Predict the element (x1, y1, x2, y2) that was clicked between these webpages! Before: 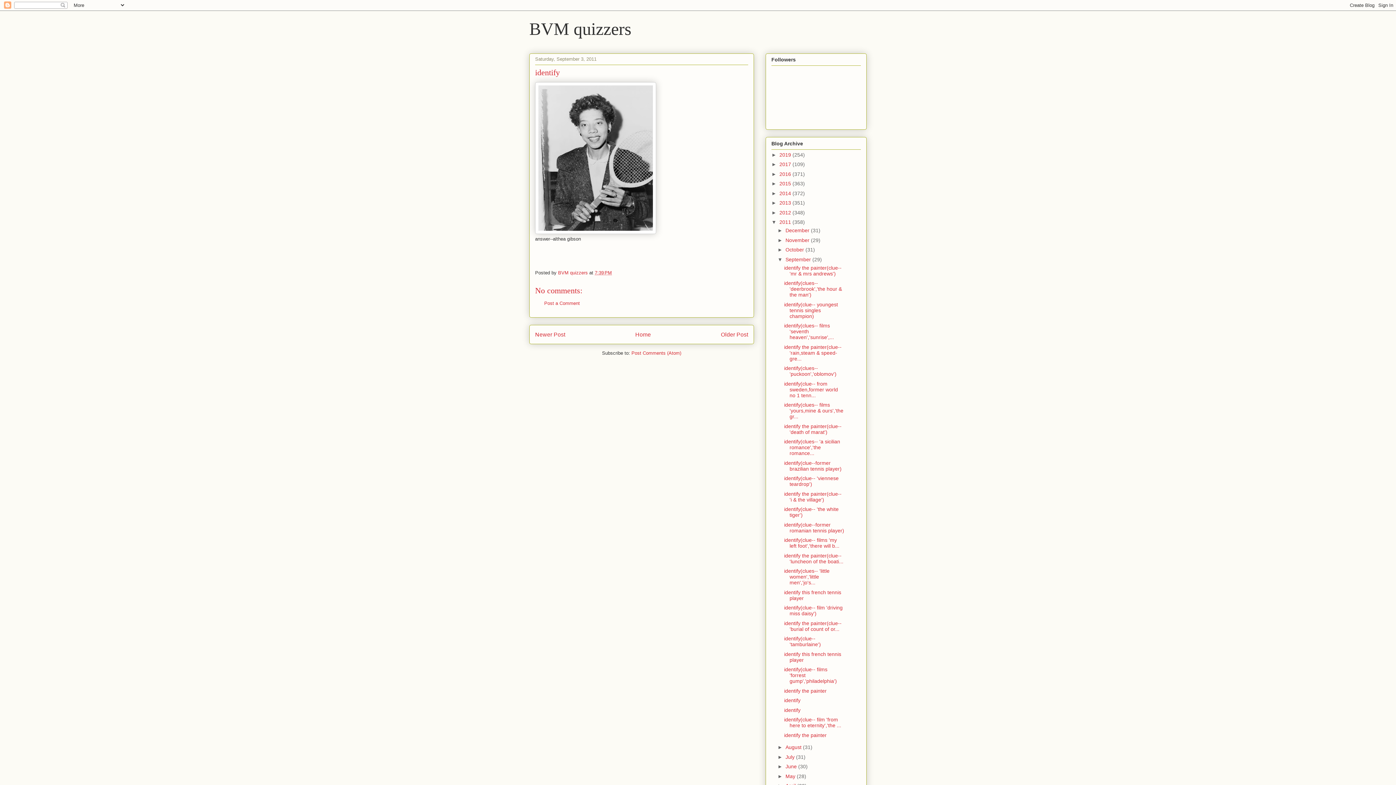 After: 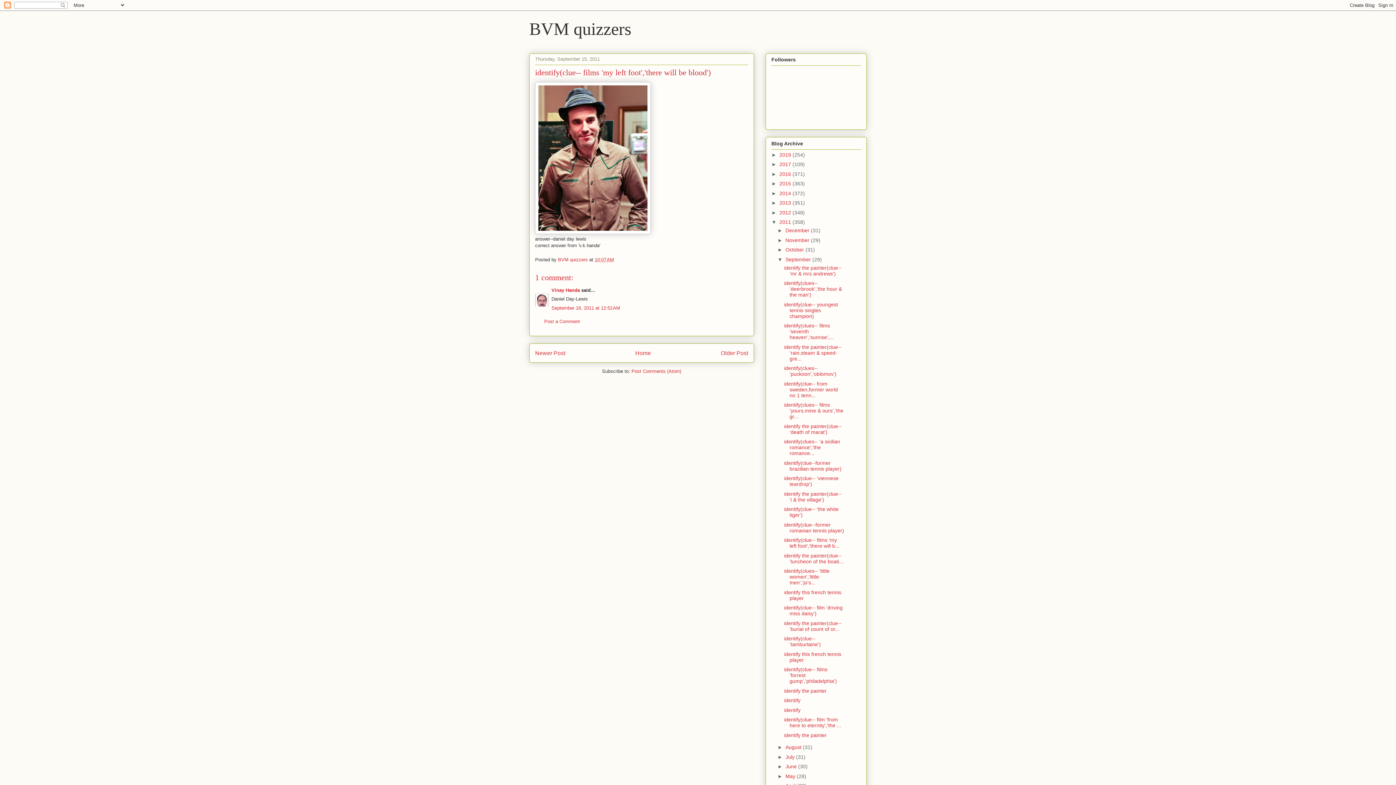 Action: bbox: (784, 537, 839, 549) label: identify(clue-- films 'my left foot','there will b...